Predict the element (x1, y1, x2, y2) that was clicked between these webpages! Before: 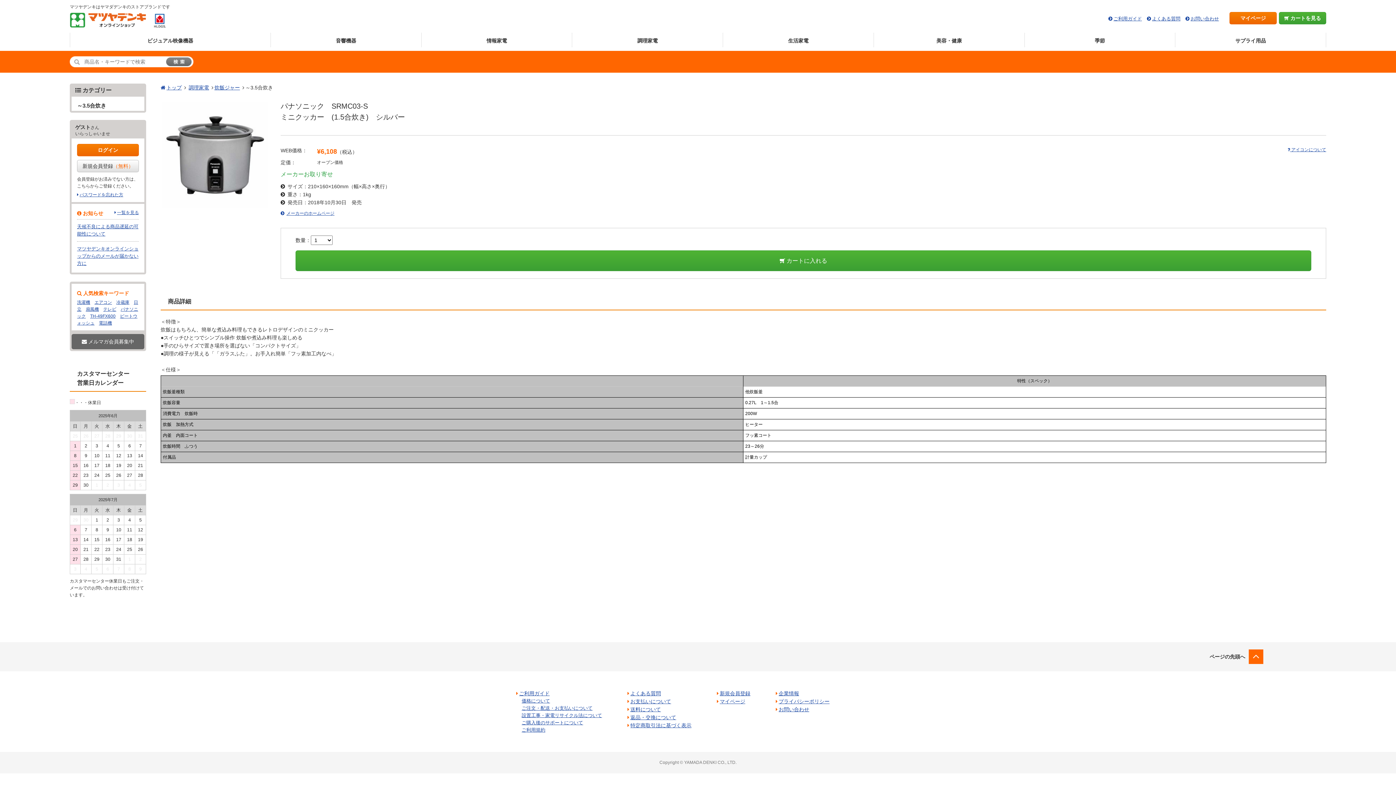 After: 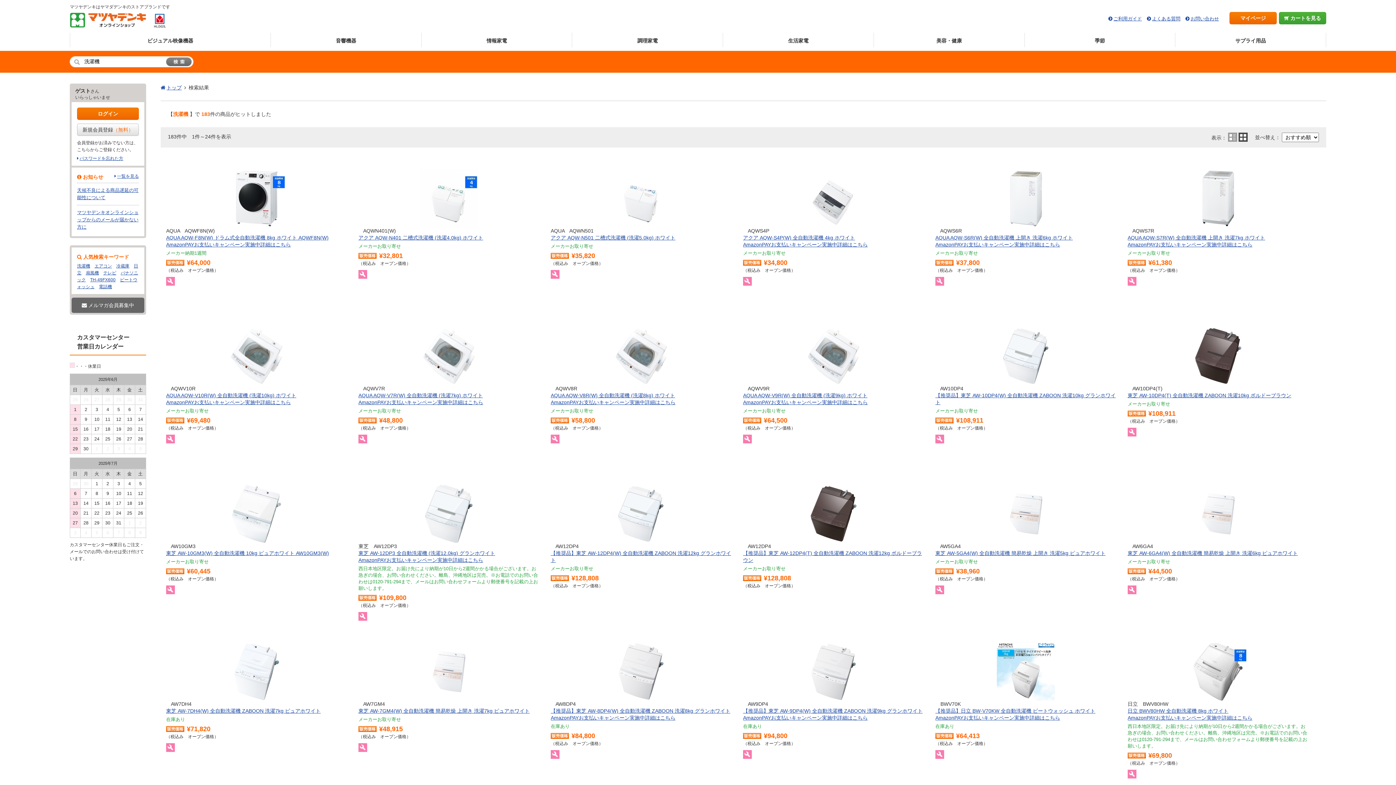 Action: bbox: (77, 300, 90, 305) label: 洗濯機